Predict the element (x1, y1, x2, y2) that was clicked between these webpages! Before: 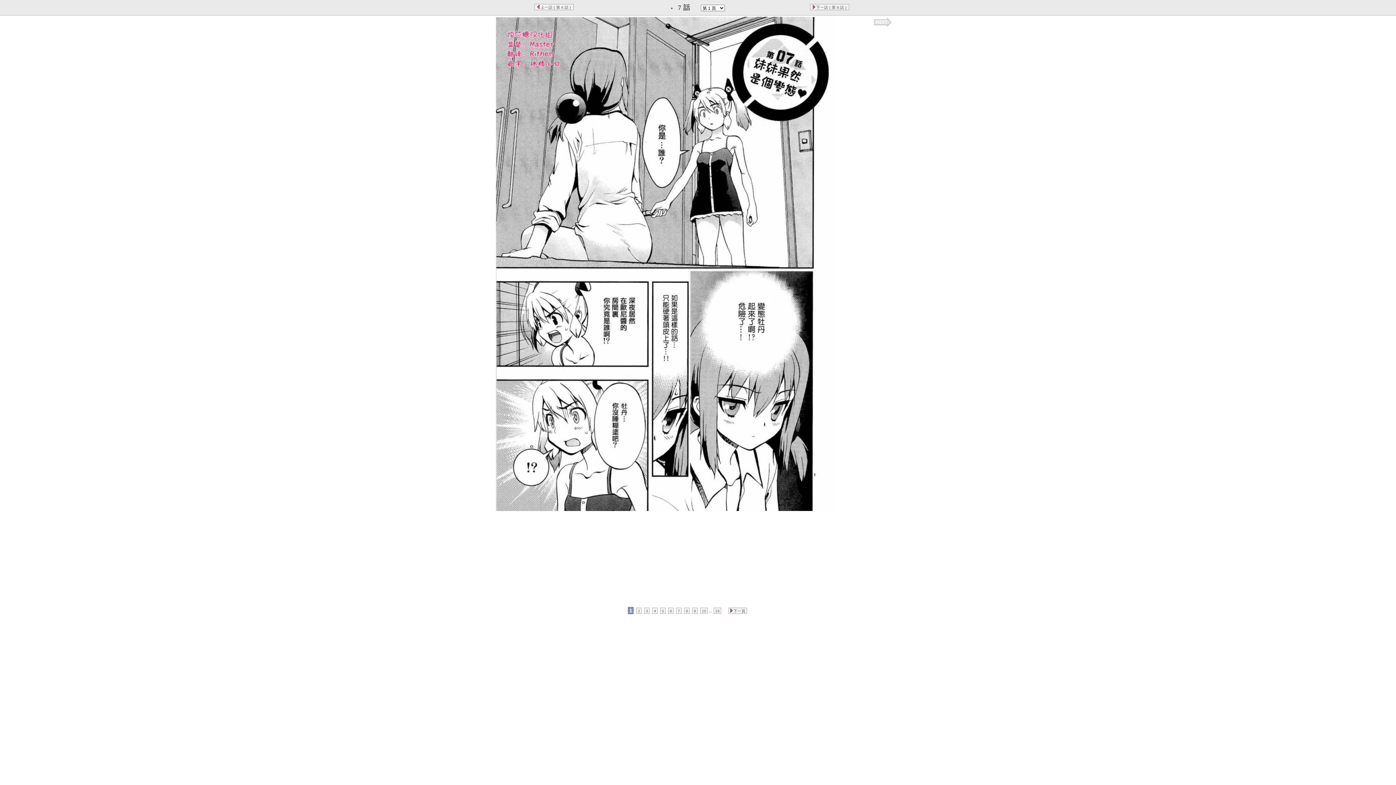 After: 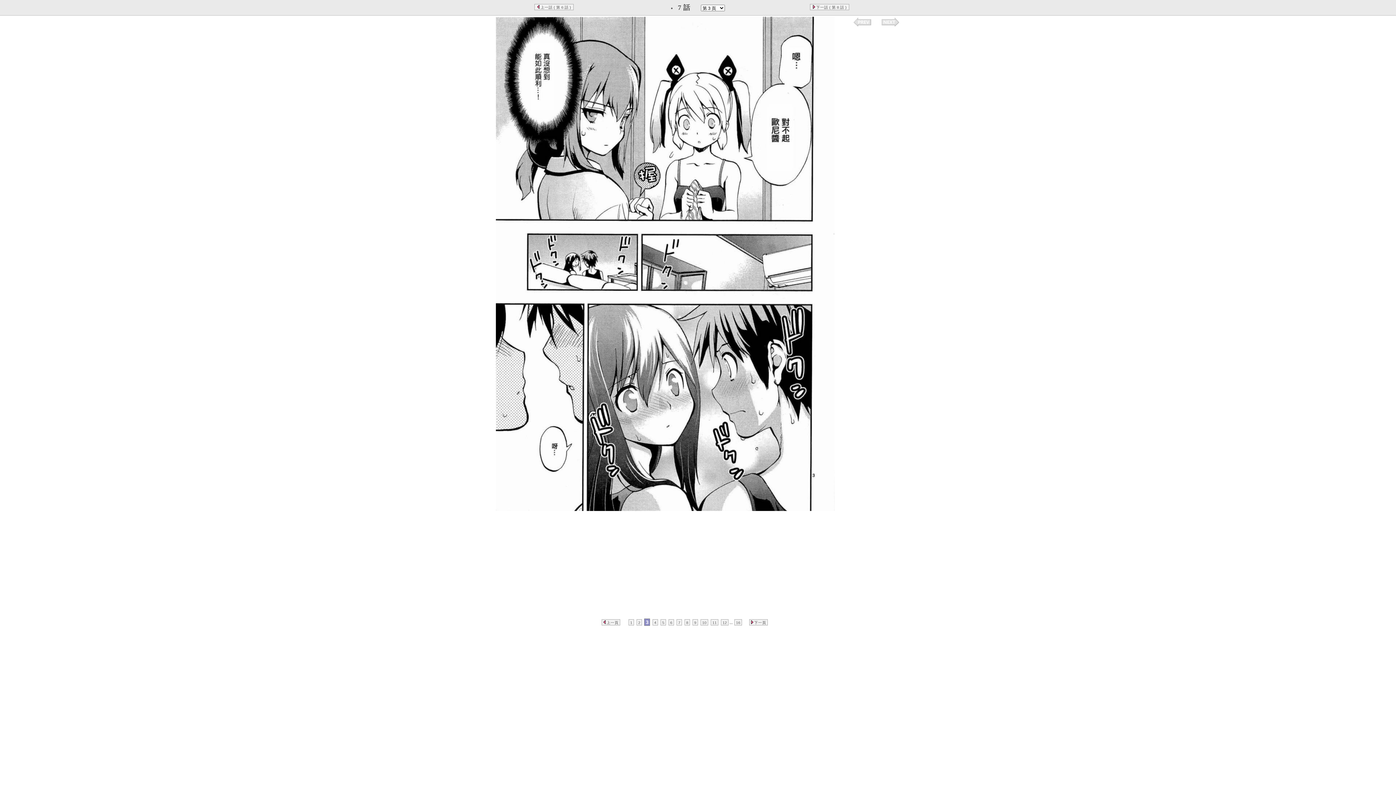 Action: label: 3 bbox: (644, 608, 649, 614)